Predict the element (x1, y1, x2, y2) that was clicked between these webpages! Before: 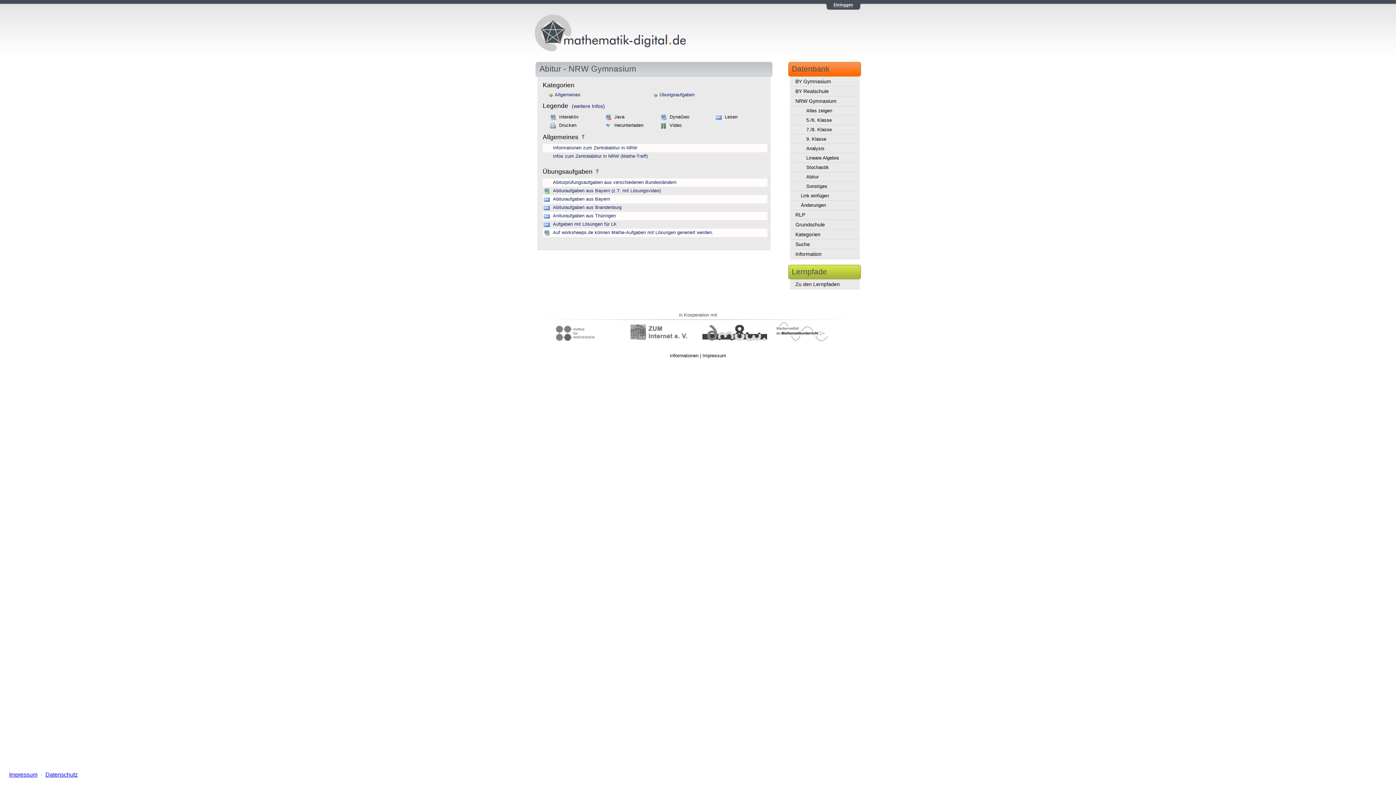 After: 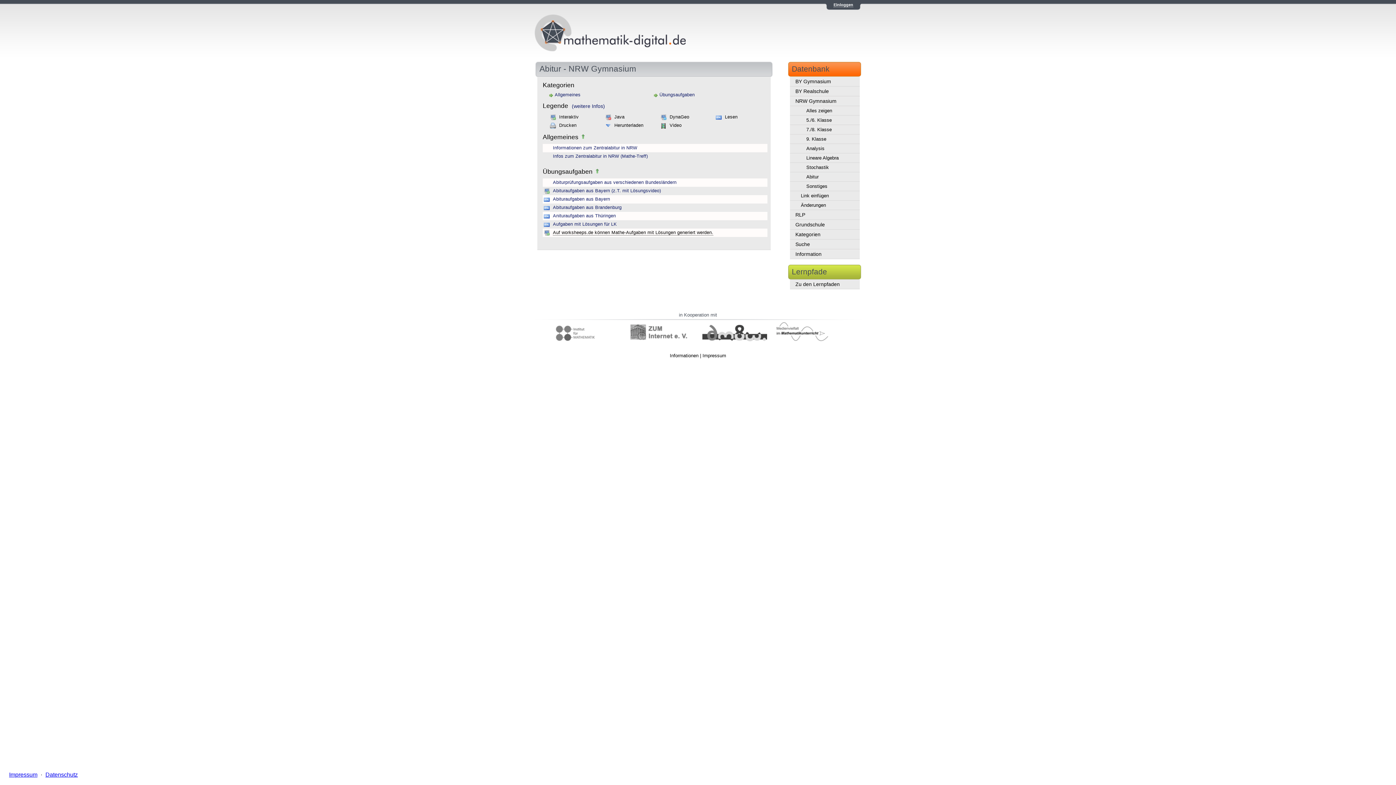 Action: bbox: (553, 230, 713, 235) label: Auf worksheeps.de können Mathe-Aufgaben mit Lösungen generiert werden.